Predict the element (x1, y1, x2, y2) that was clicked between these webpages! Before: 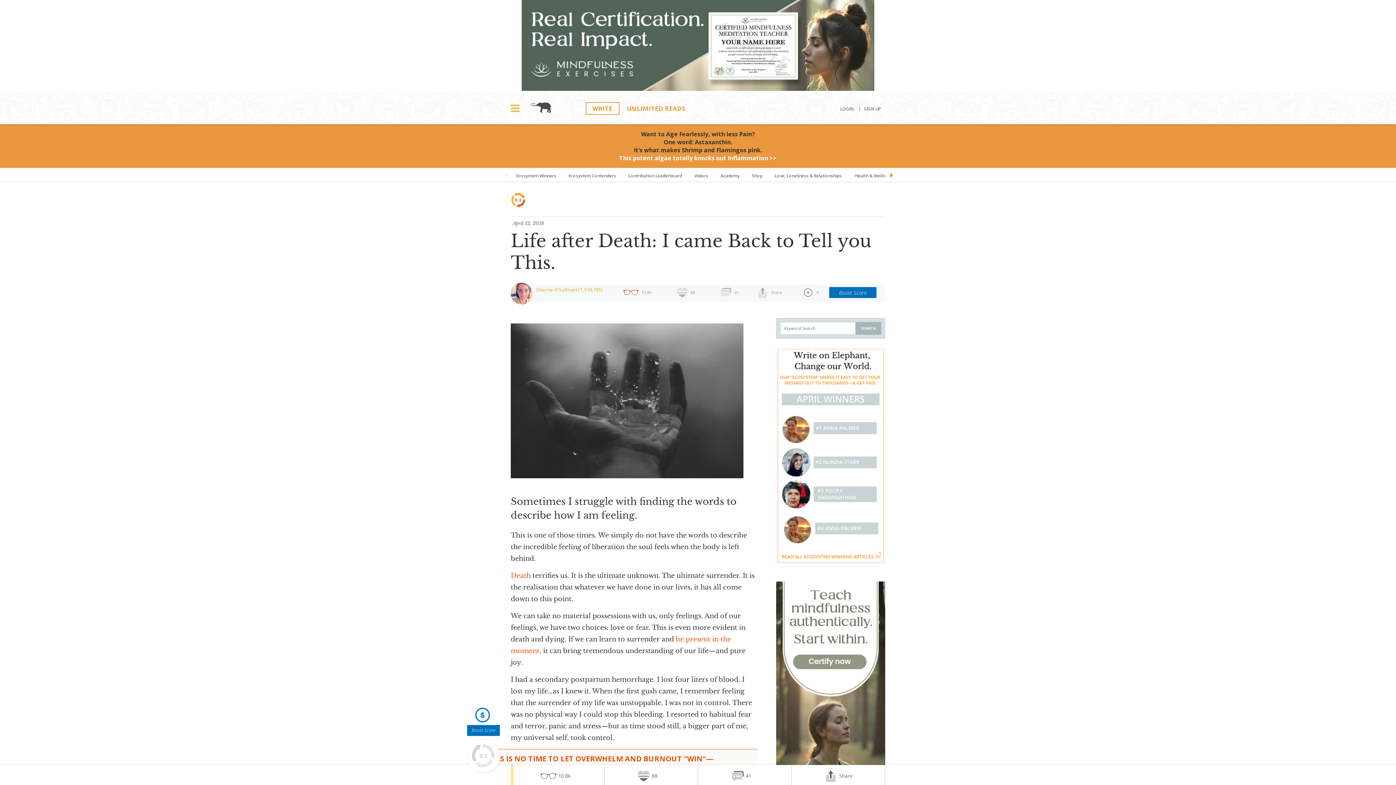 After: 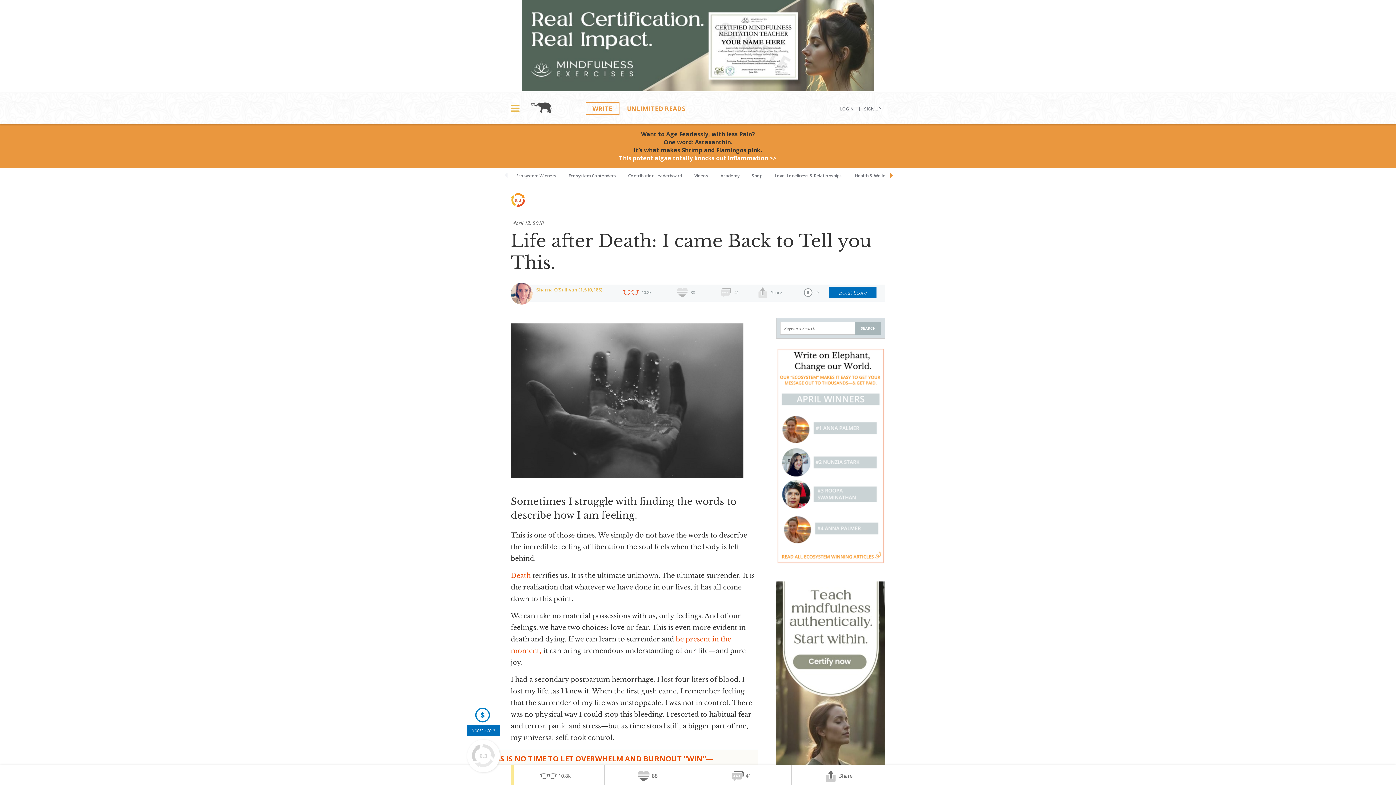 Action: bbox: (510, 765, 604, 787) label: 10.8k